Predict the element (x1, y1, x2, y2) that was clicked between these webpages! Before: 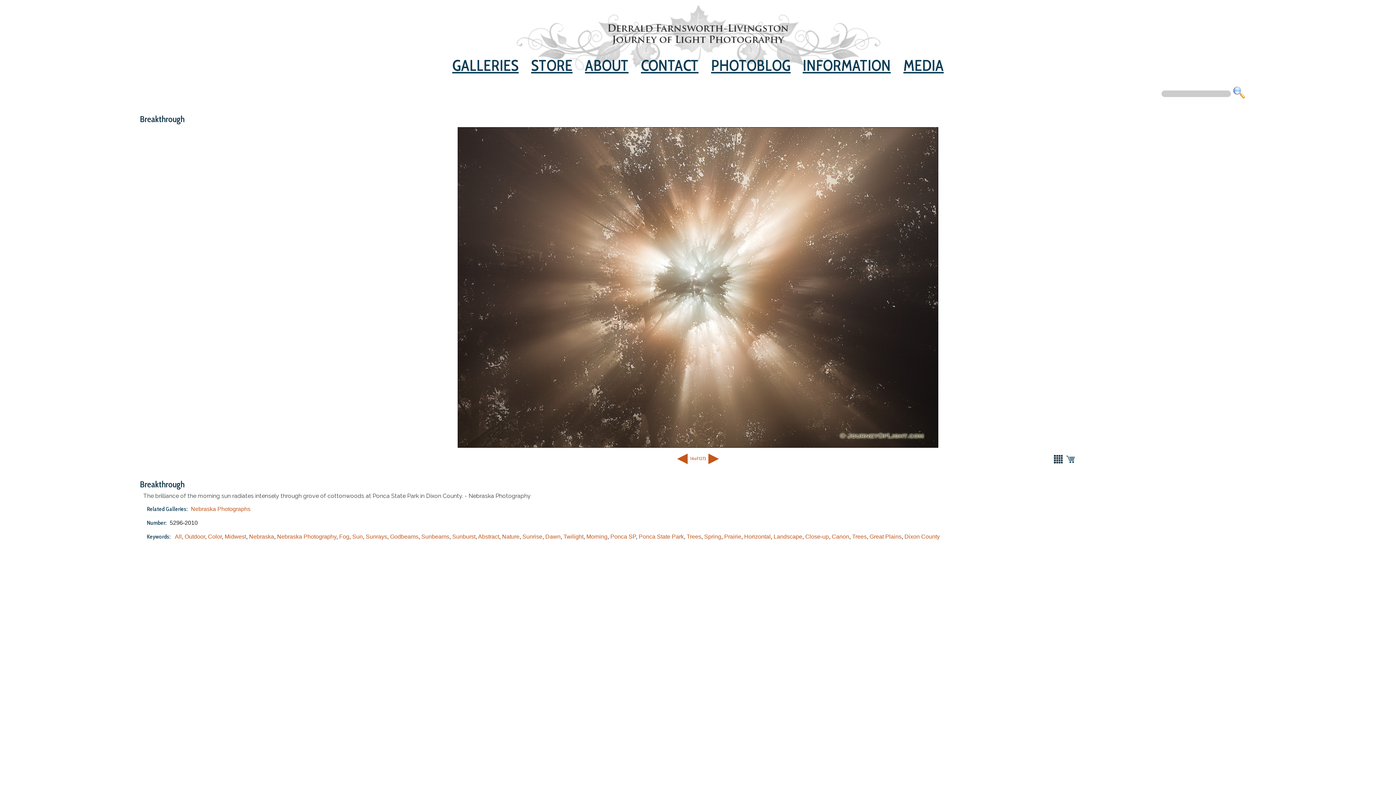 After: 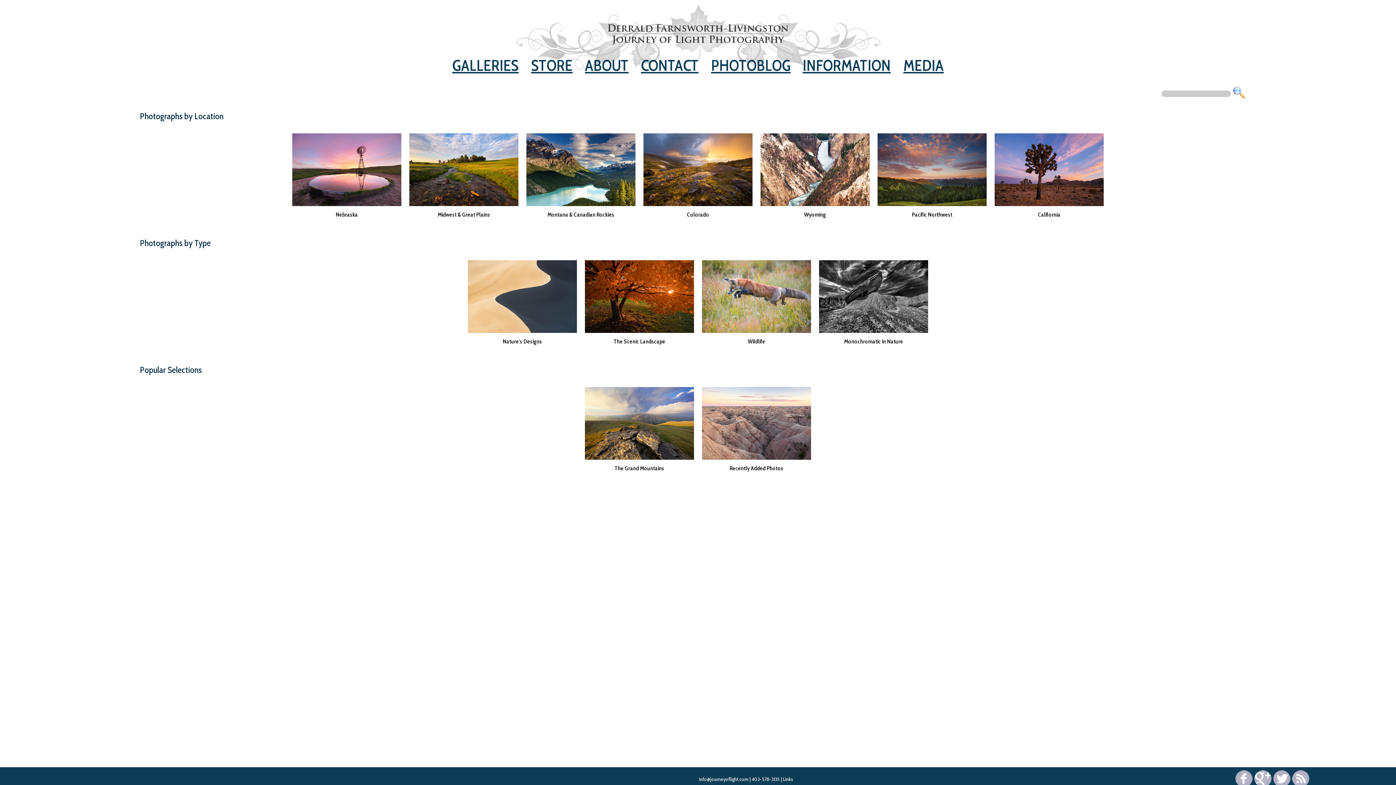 Action: bbox: (447, 53, 524, 77) label: GALLERIES